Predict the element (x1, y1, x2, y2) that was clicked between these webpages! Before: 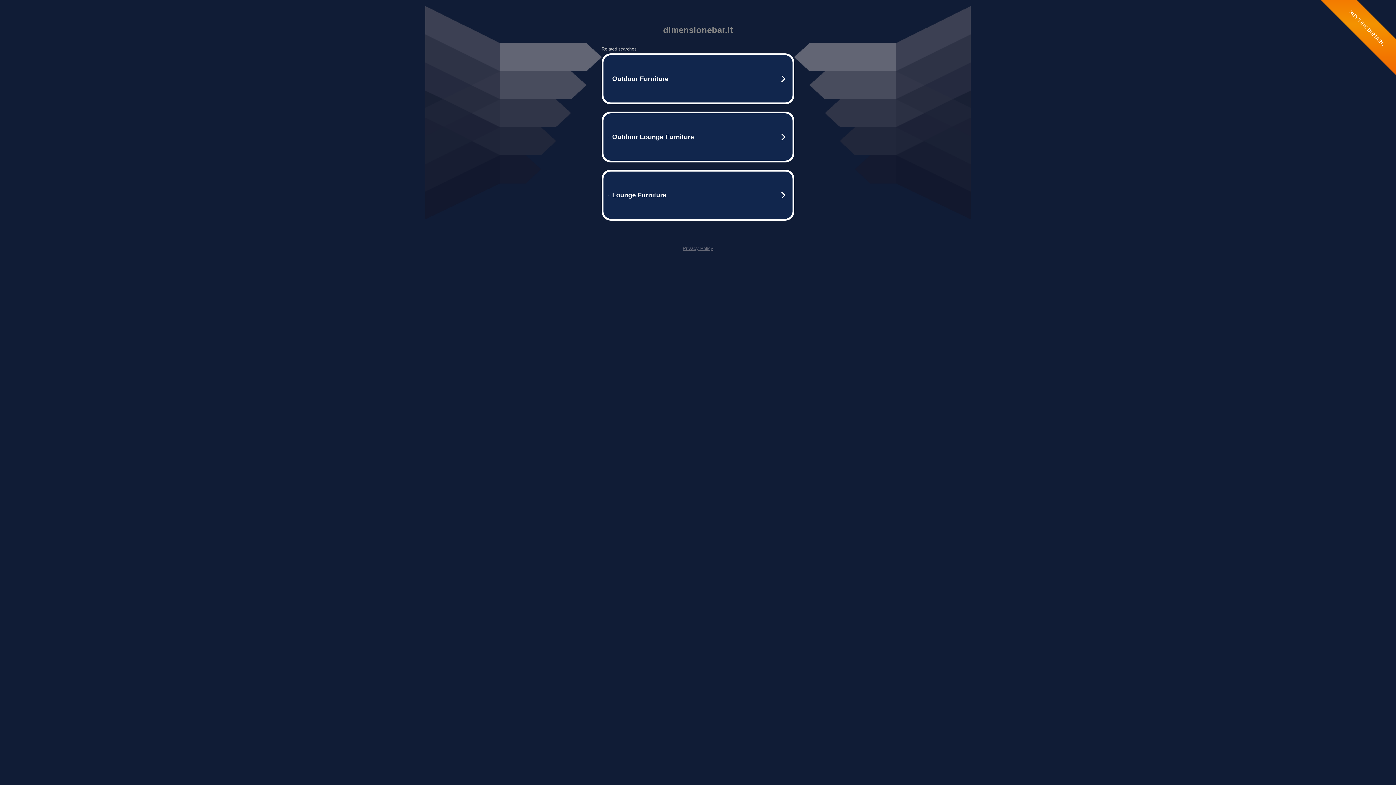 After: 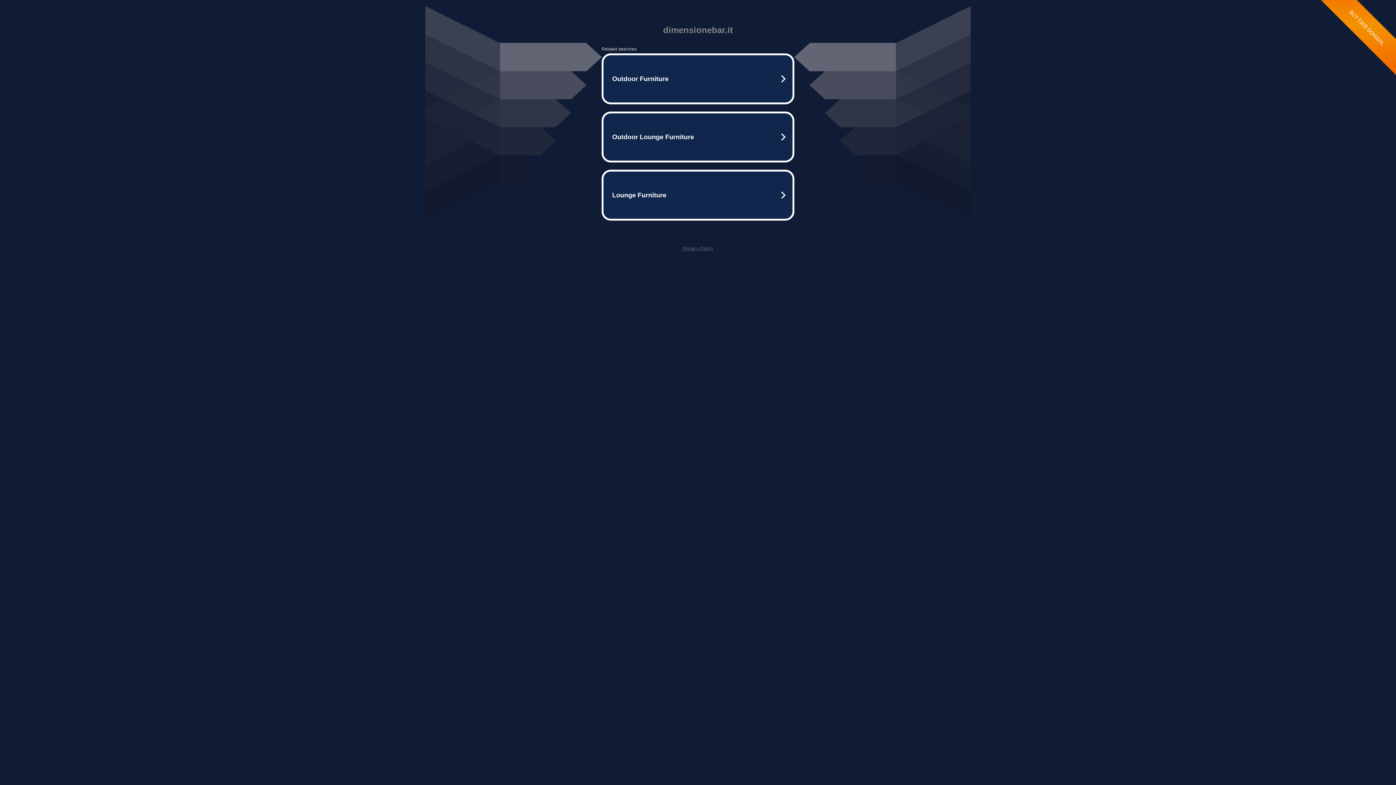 Action: label: Privacy Policy bbox: (682, 245, 713, 251)